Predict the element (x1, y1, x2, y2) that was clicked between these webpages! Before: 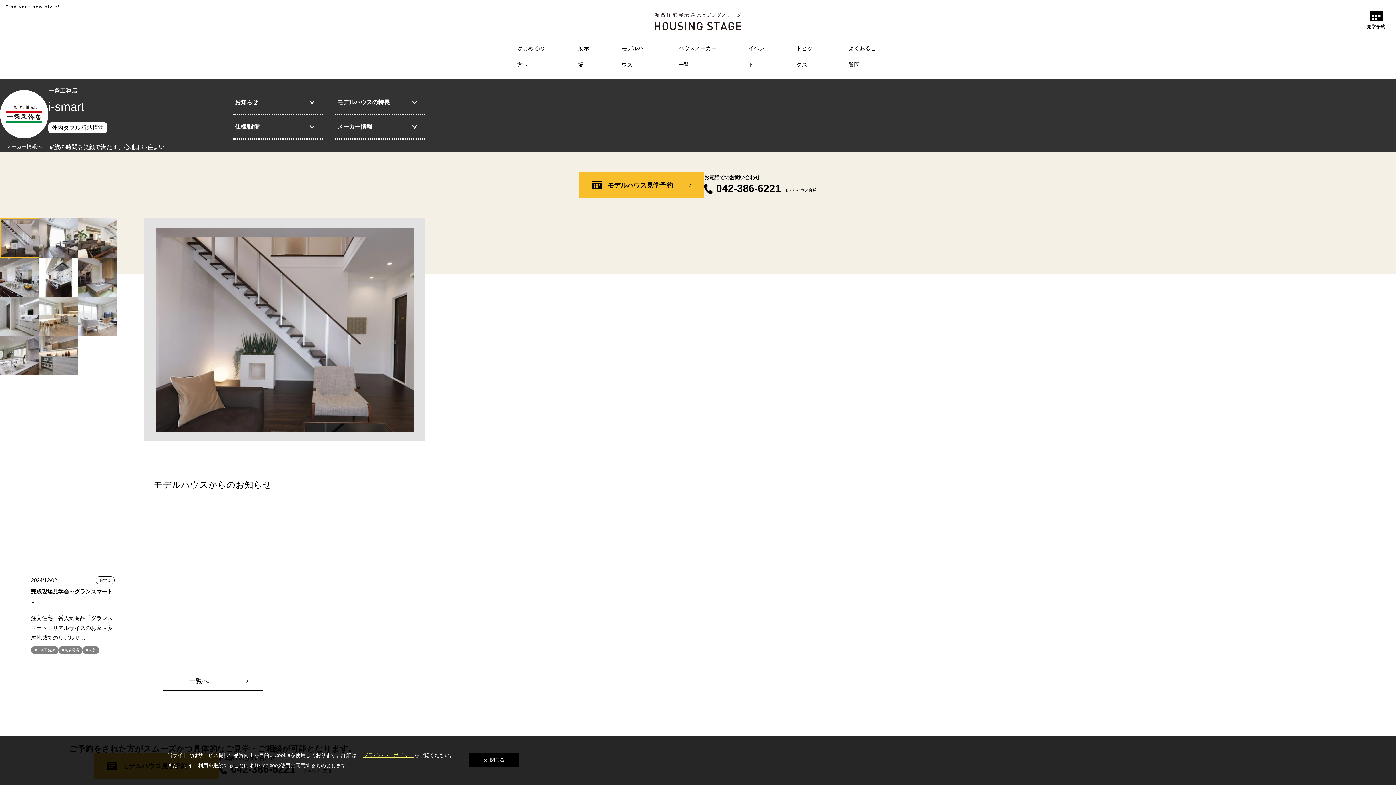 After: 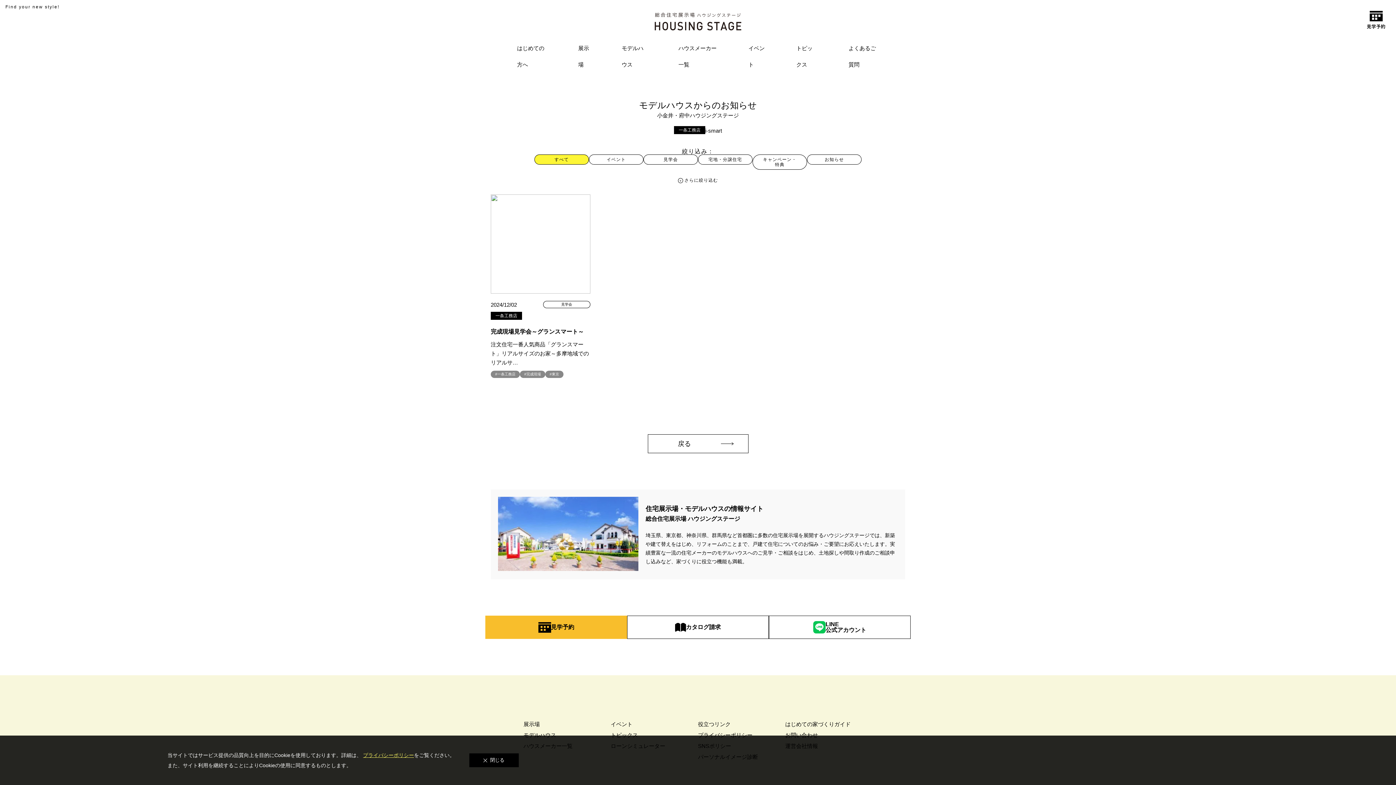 Action: bbox: (162, 672, 263, 690) label: 一覧へ